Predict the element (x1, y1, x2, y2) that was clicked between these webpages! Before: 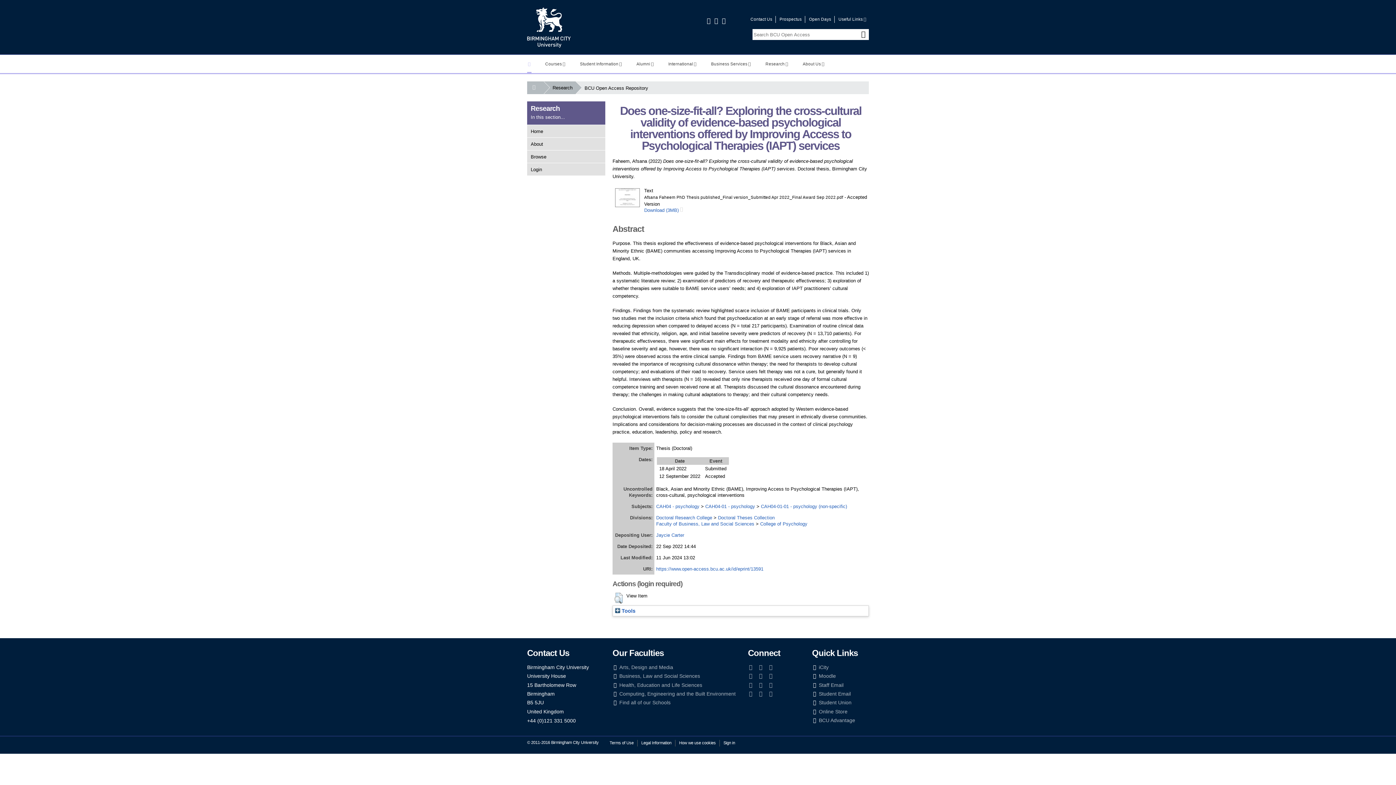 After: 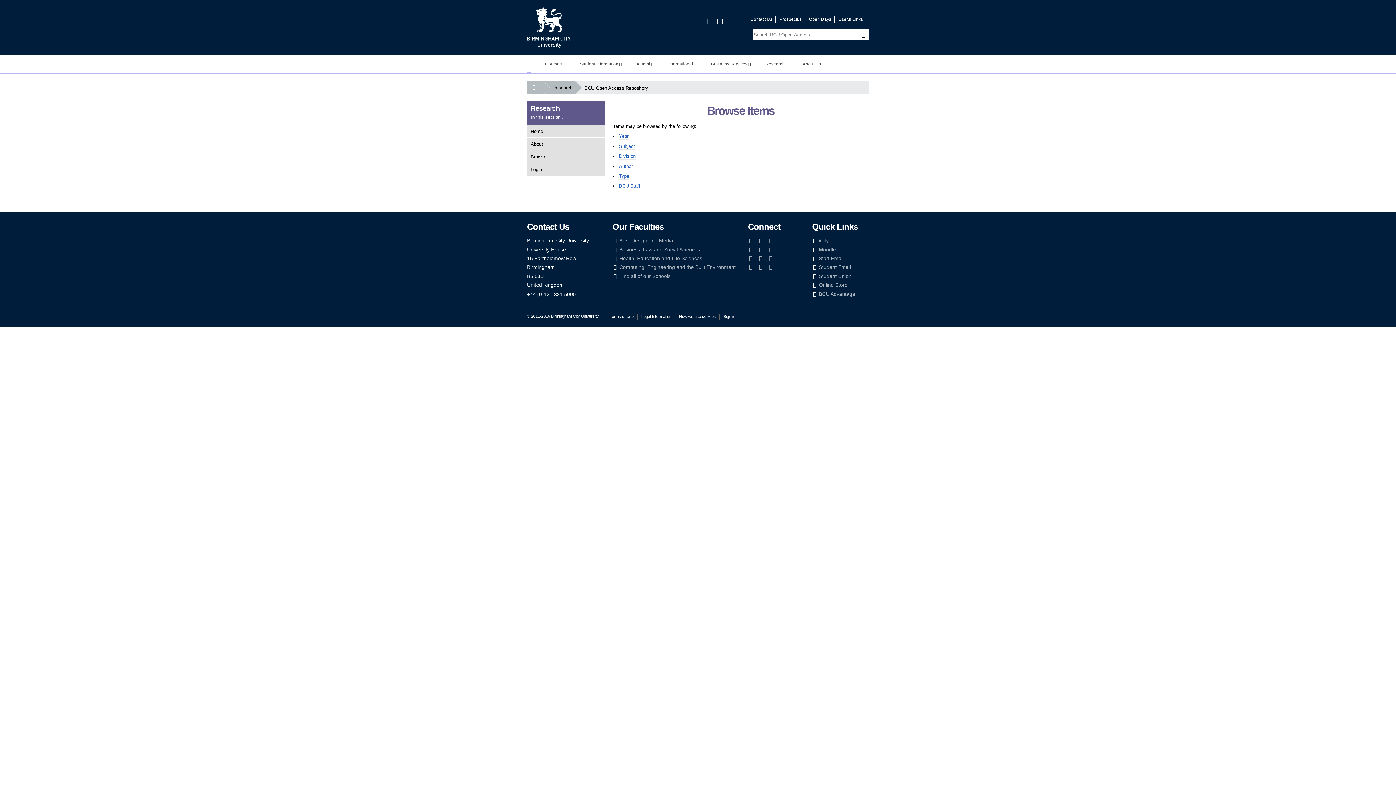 Action: label: Browse bbox: (527, 150, 605, 162)